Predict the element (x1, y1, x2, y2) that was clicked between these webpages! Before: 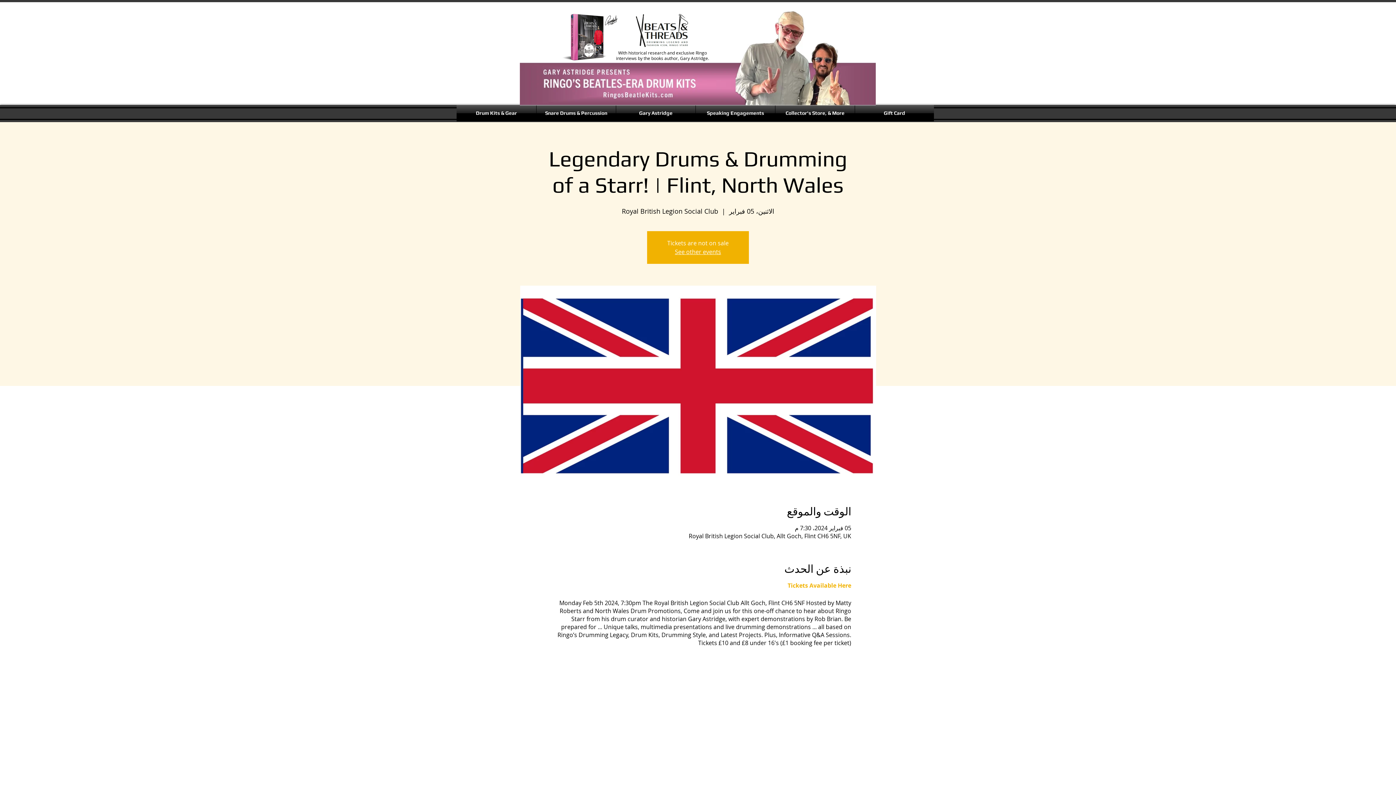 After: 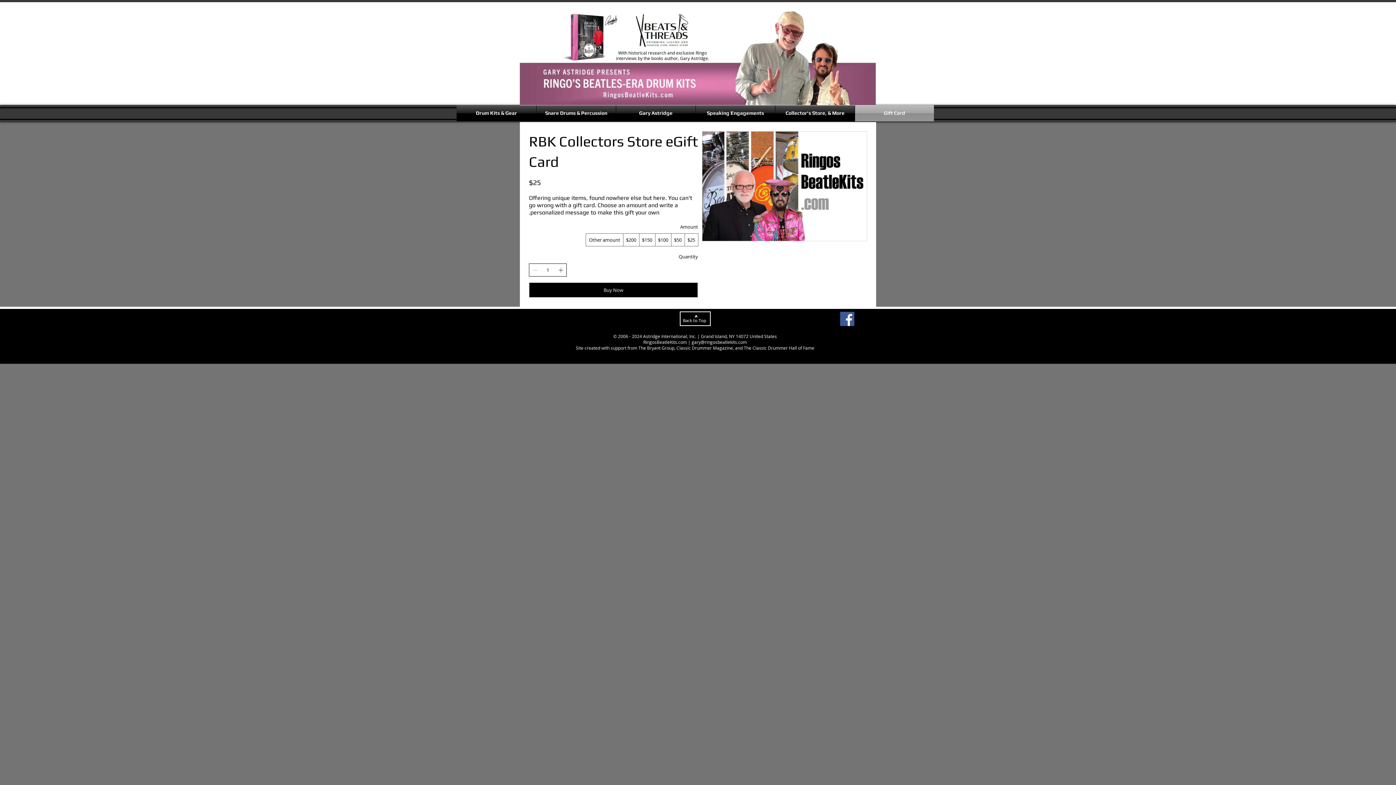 Action: bbox: (855, 105, 934, 121) label: Gift Card